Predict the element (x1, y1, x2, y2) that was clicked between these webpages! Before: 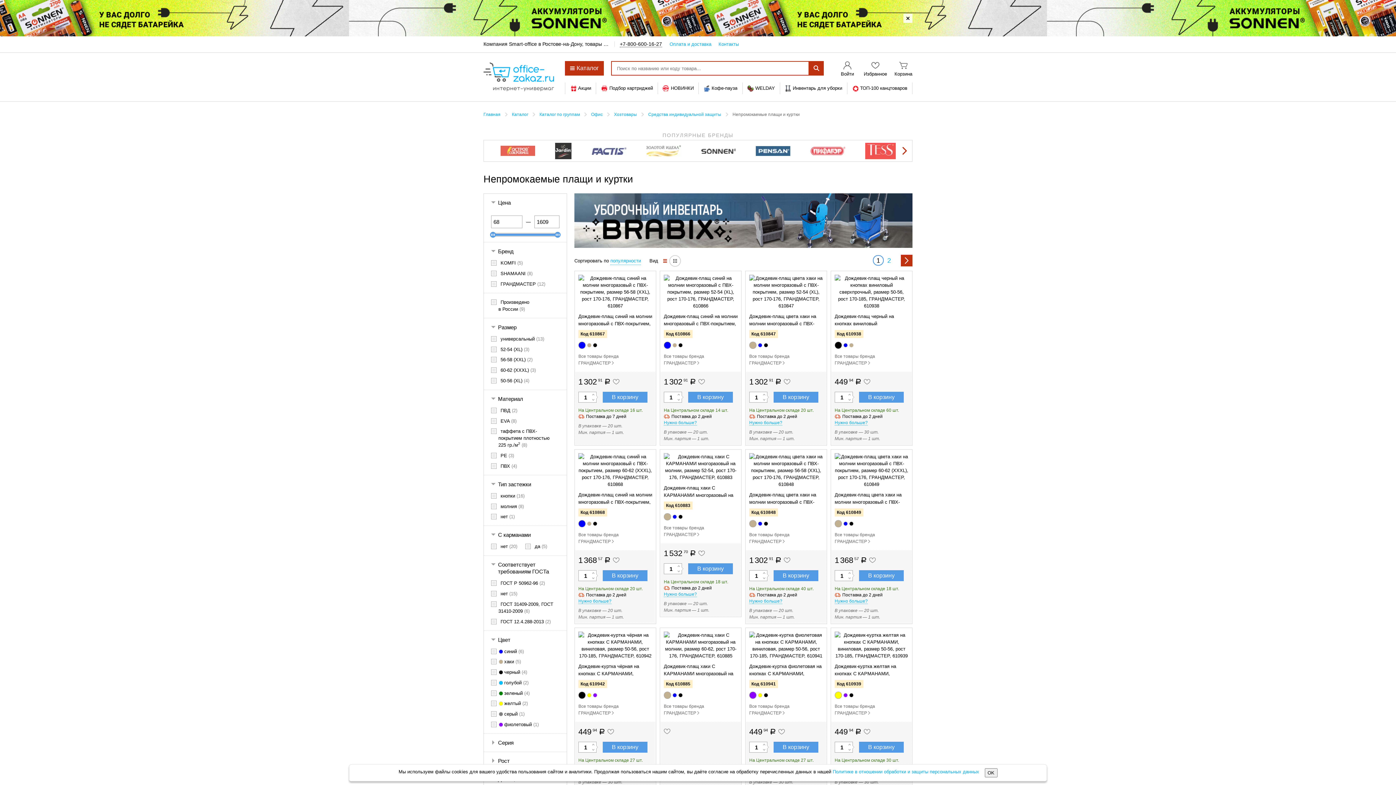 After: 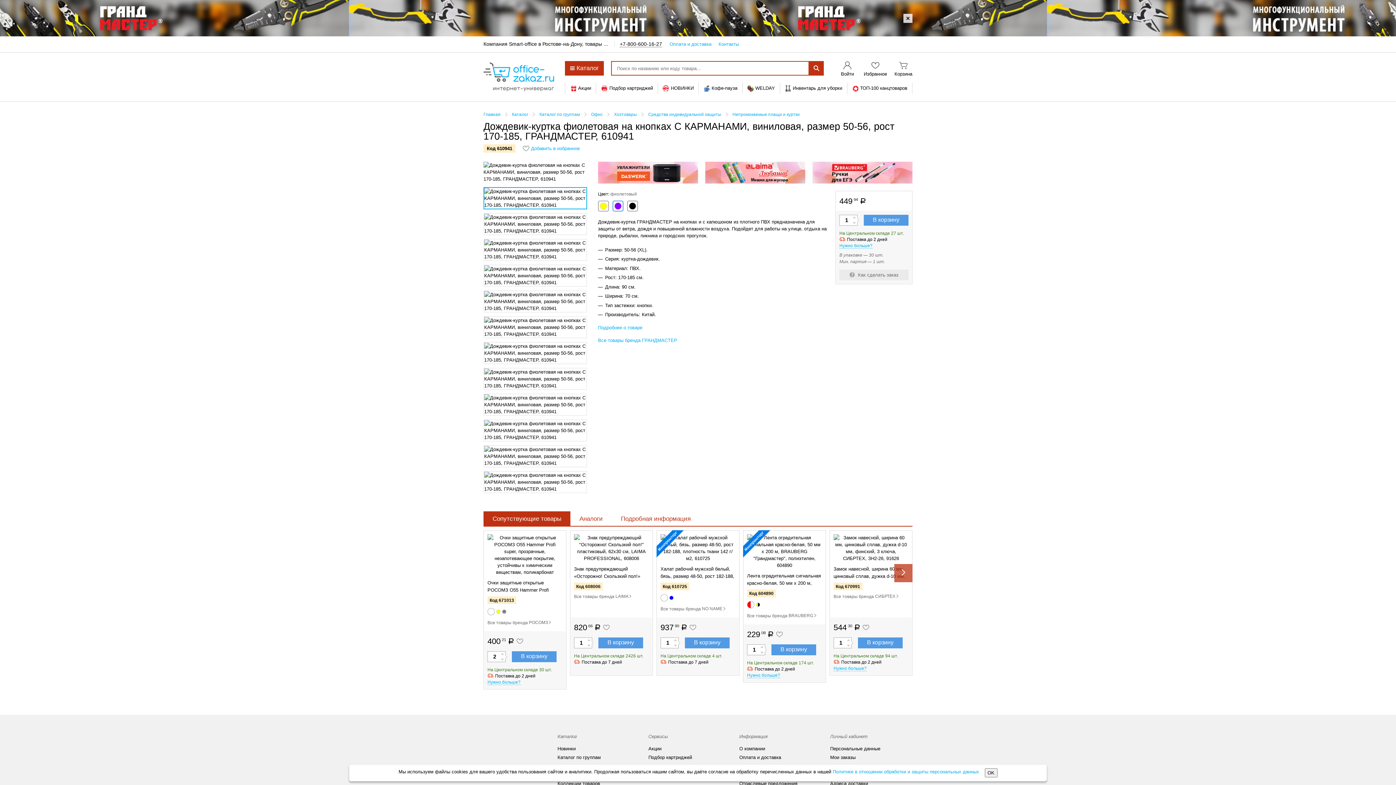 Action: bbox: (749, 691, 757, 699)